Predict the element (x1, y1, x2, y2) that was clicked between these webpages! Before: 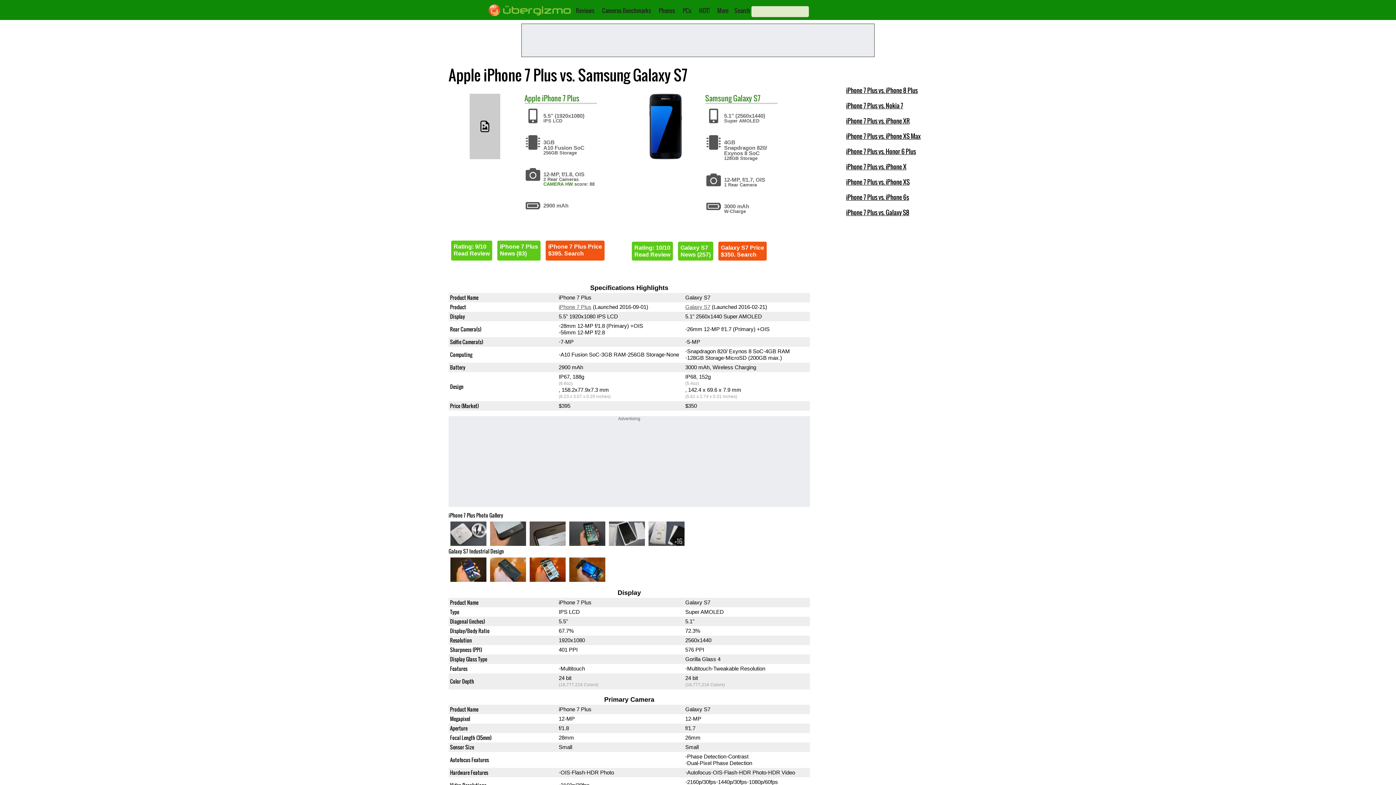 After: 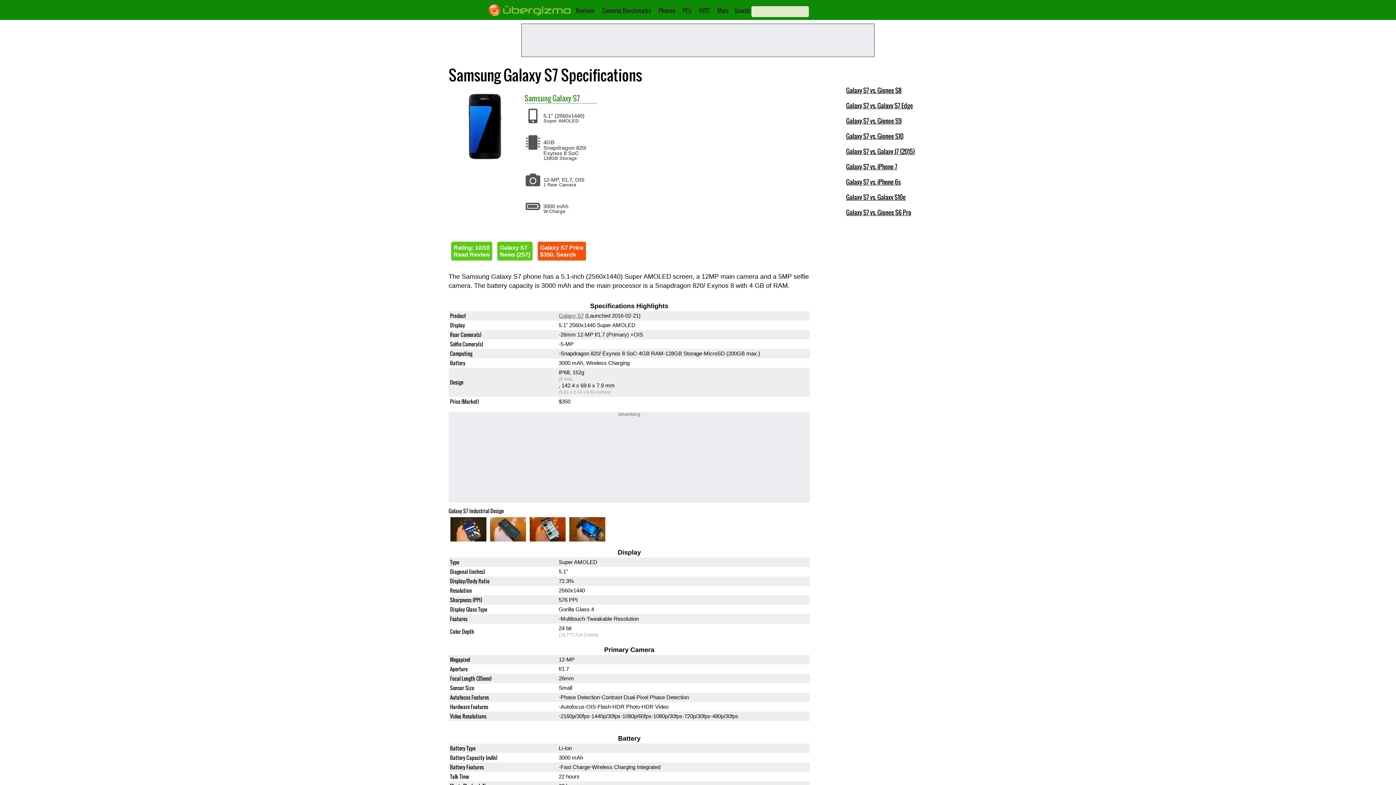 Action: label: Galaxy S7 bbox: (733, 92, 760, 103)